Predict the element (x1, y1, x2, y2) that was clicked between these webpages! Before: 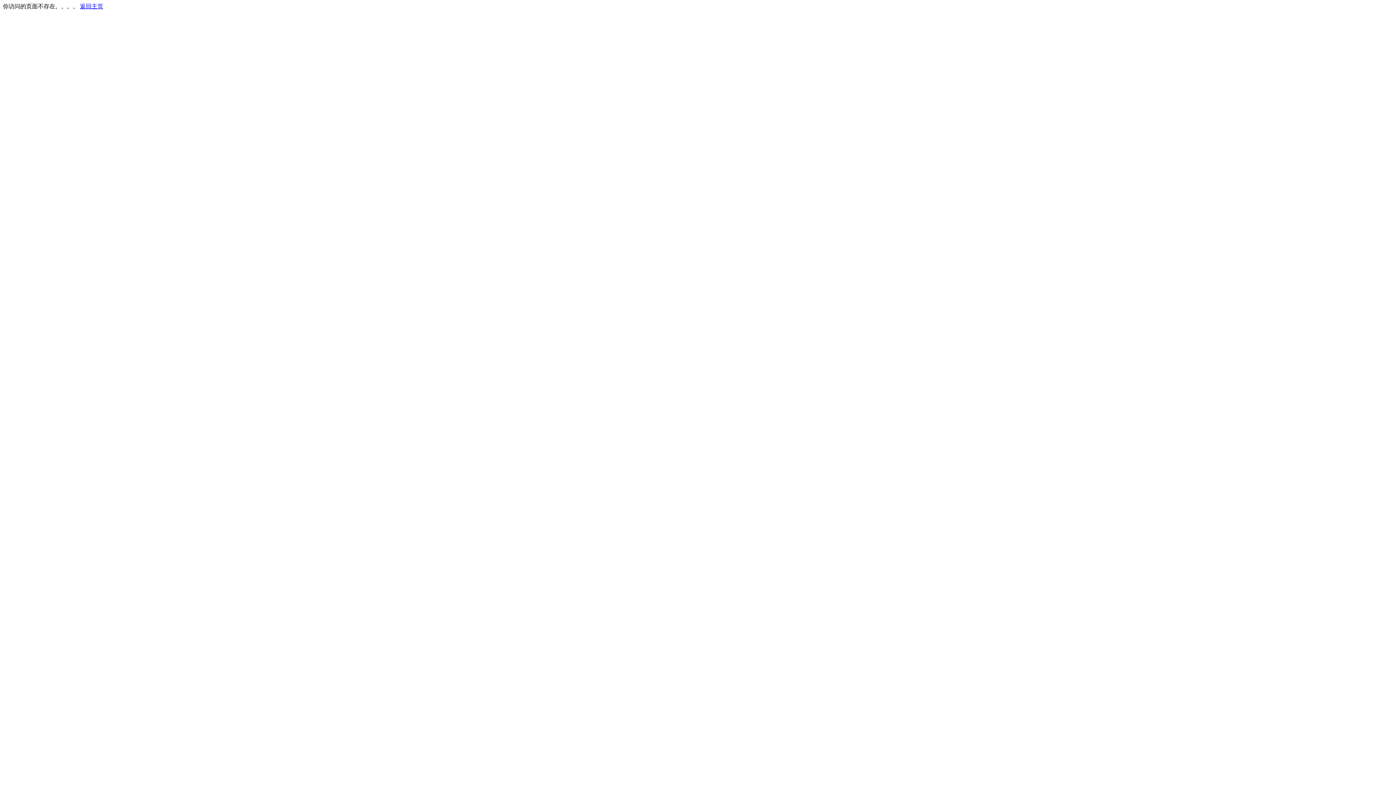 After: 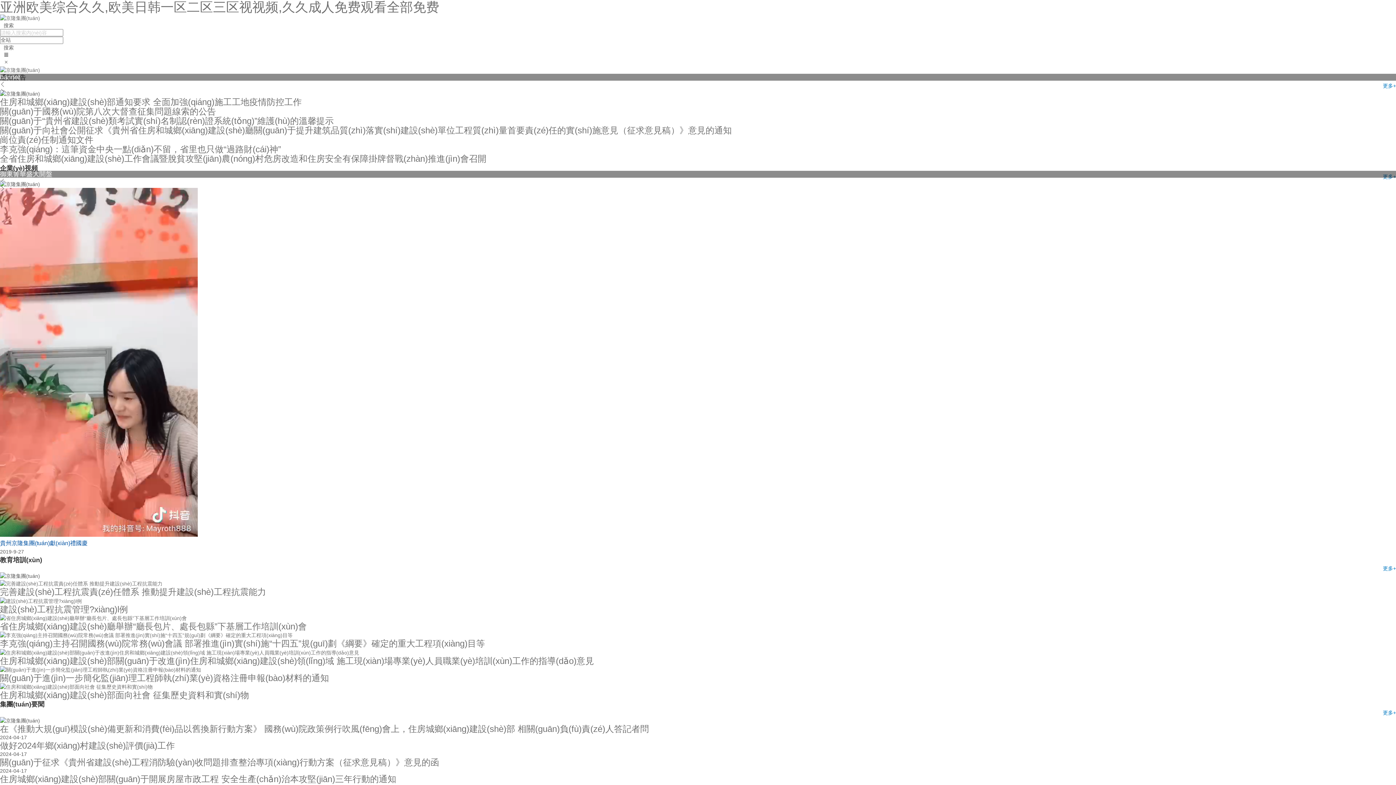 Action: label: 返回主页 bbox: (80, 3, 103, 9)